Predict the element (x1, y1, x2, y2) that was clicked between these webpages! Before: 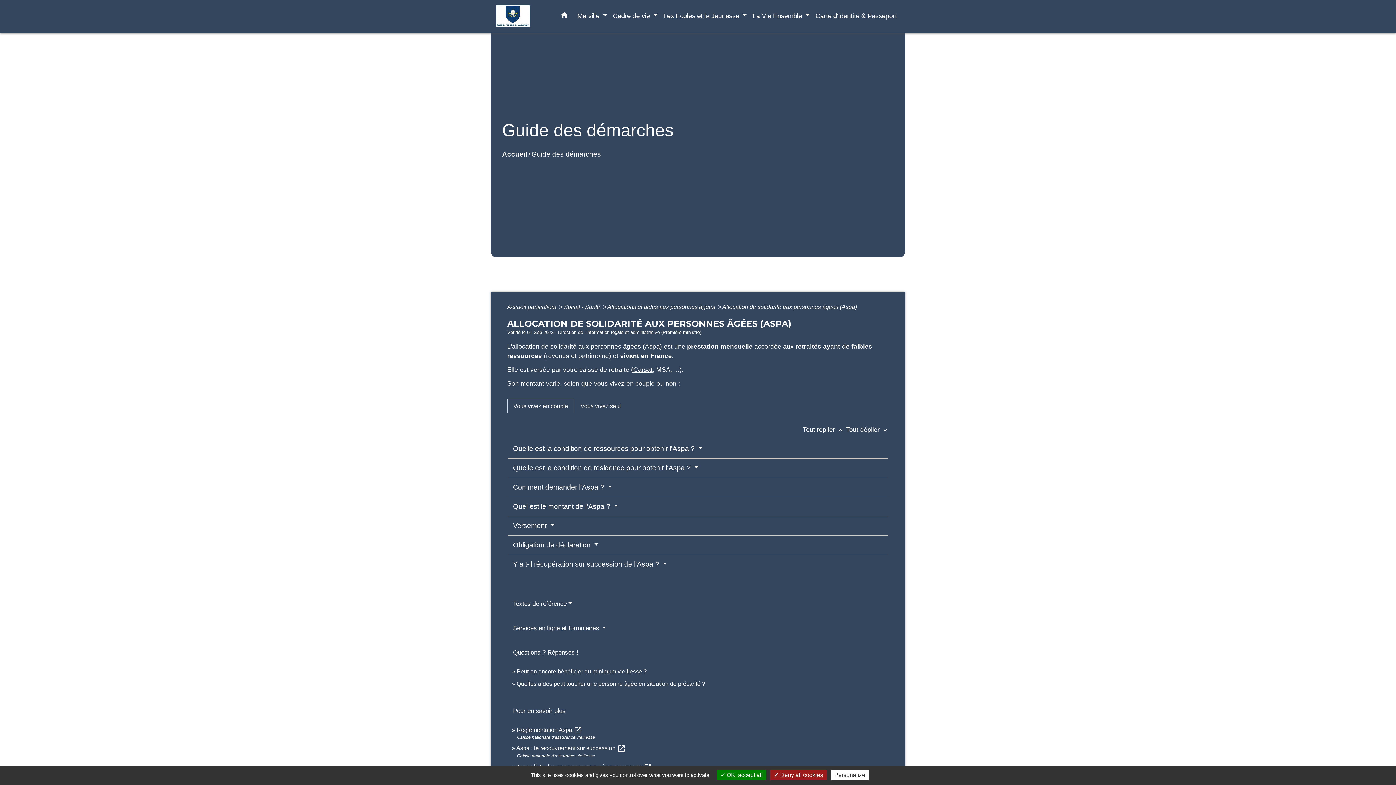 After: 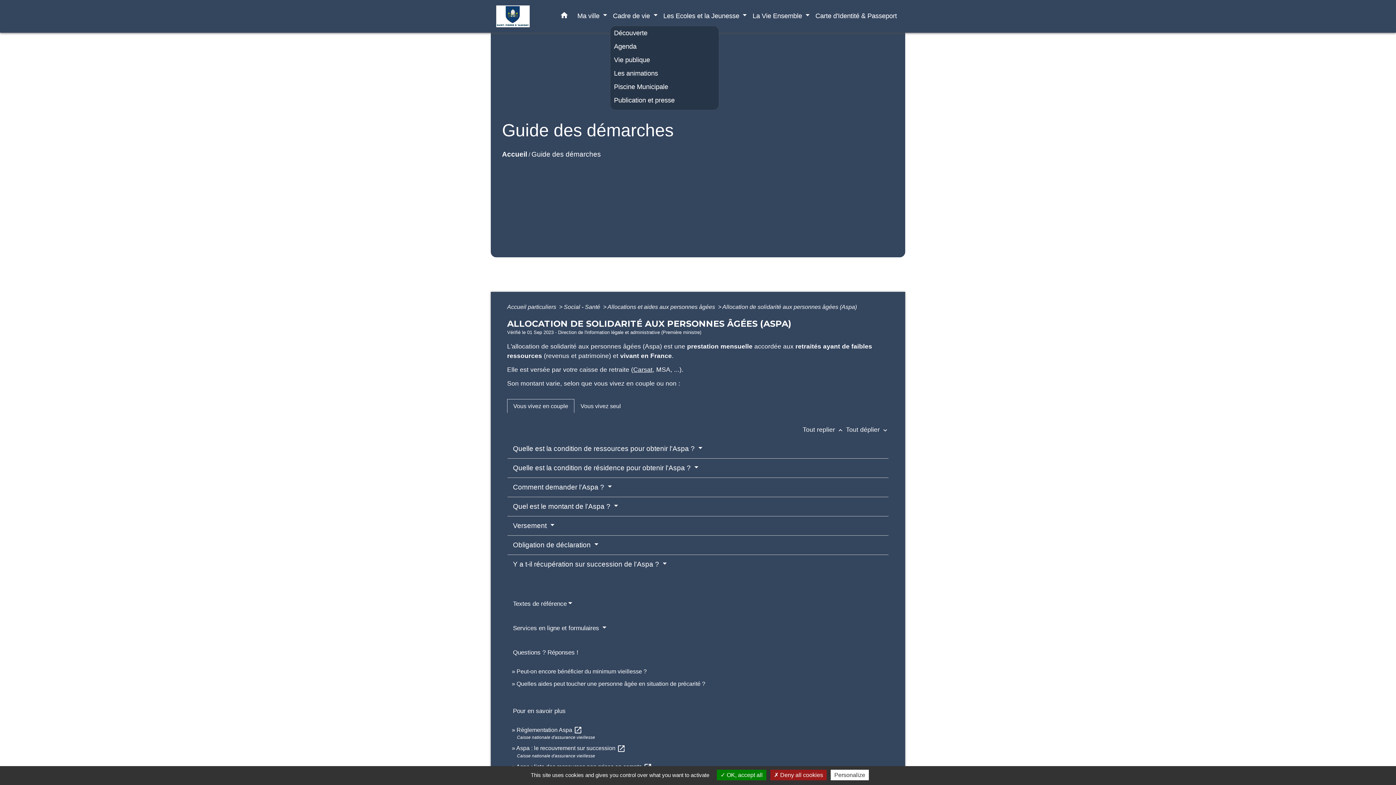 Action: label: Cadre de vie  bbox: (610, 7, 660, 23)